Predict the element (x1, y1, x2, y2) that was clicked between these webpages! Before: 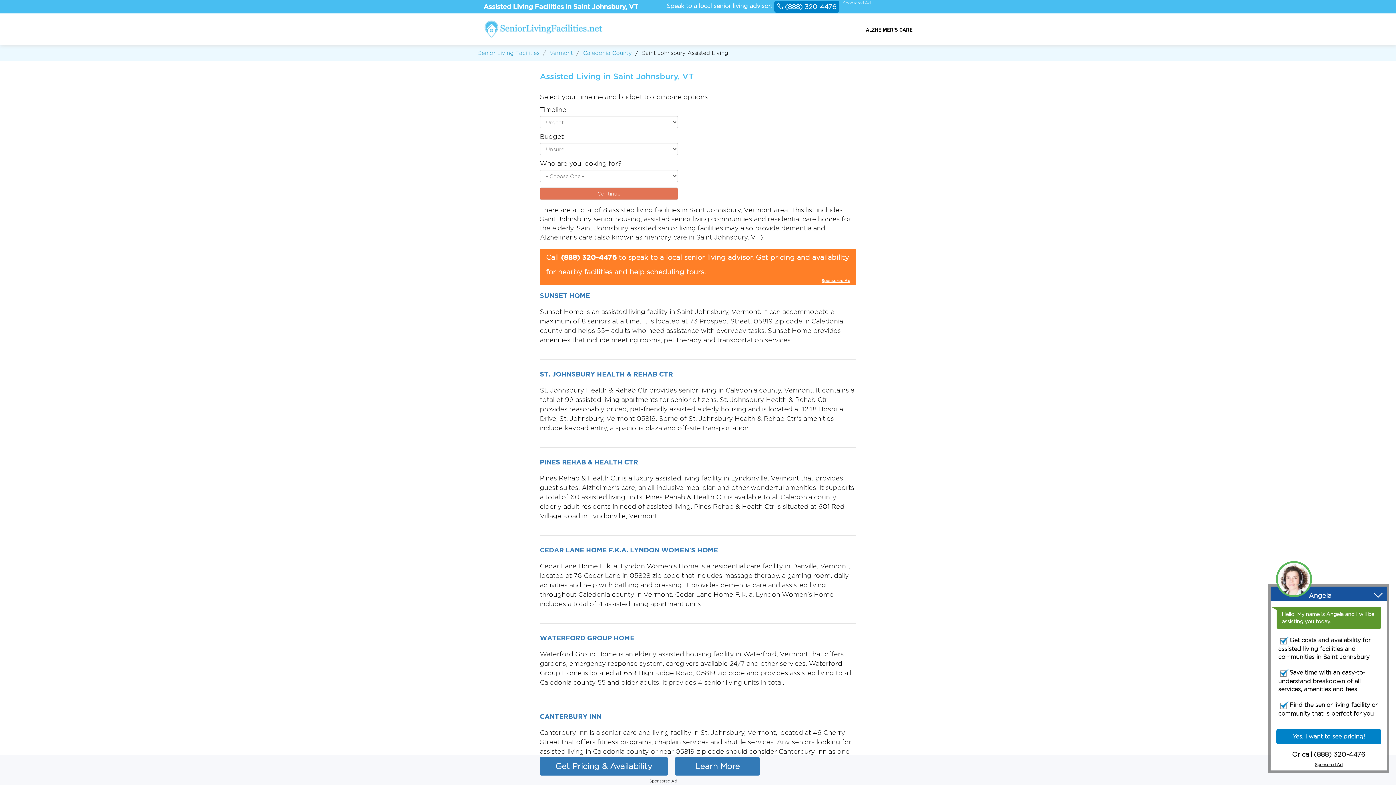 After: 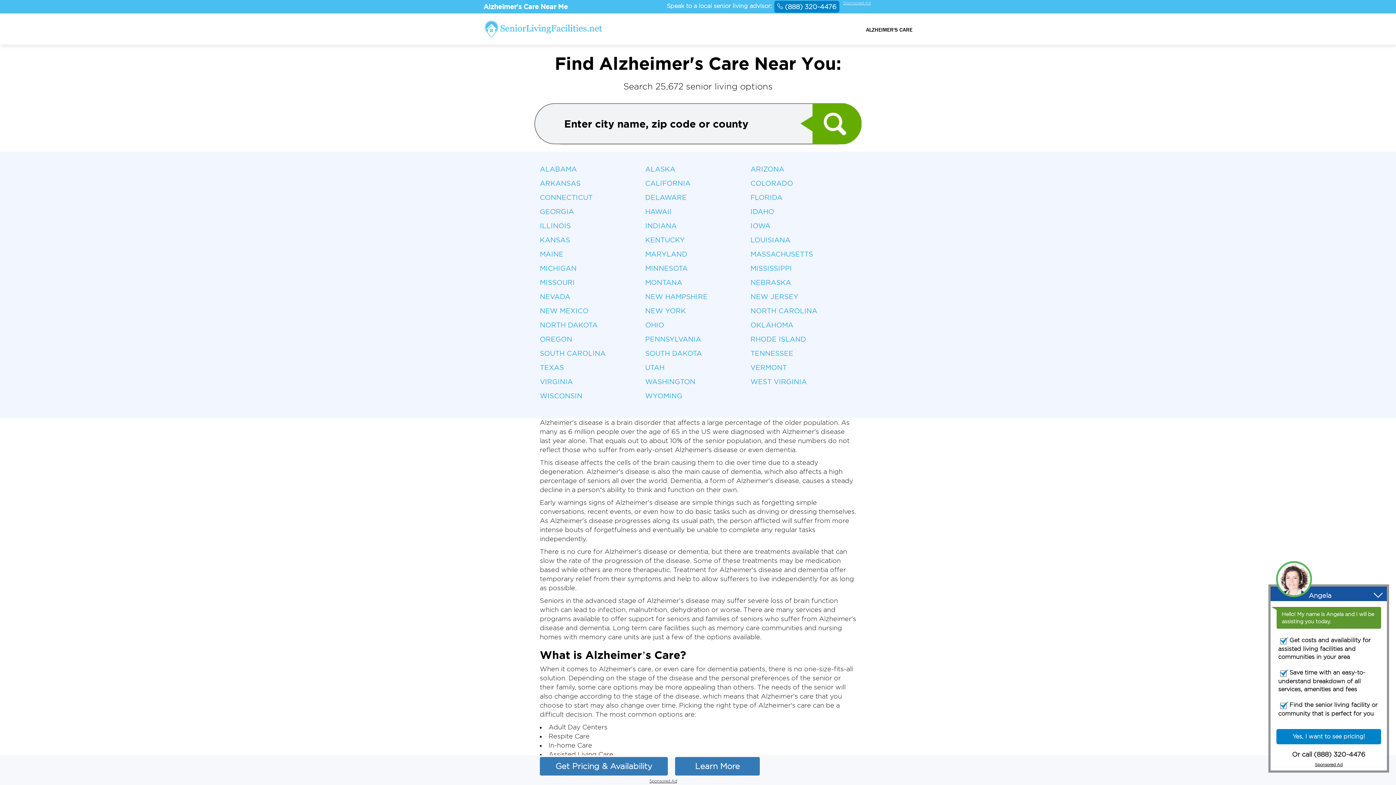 Action: bbox: (866, 25, 912, 33) label: ALZHEIMER'S CARE